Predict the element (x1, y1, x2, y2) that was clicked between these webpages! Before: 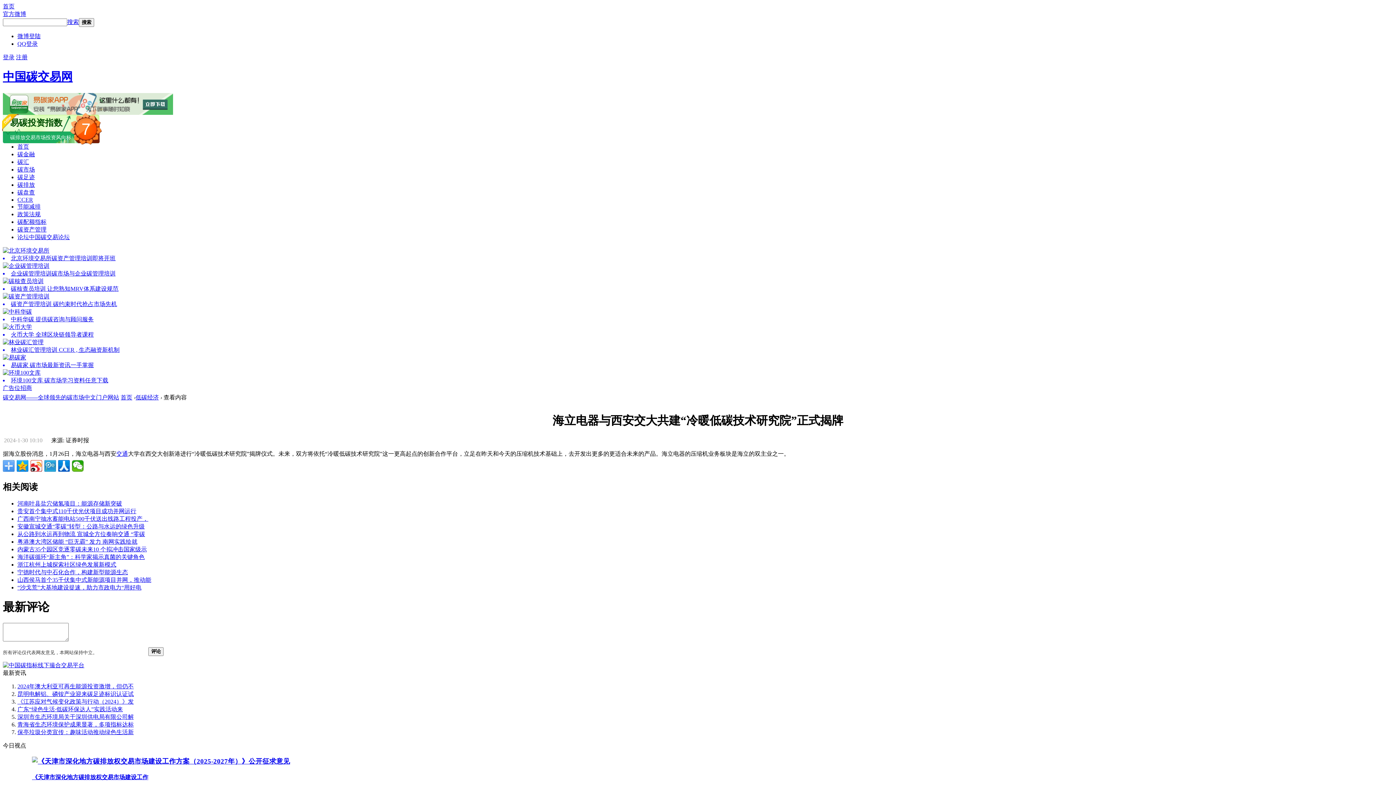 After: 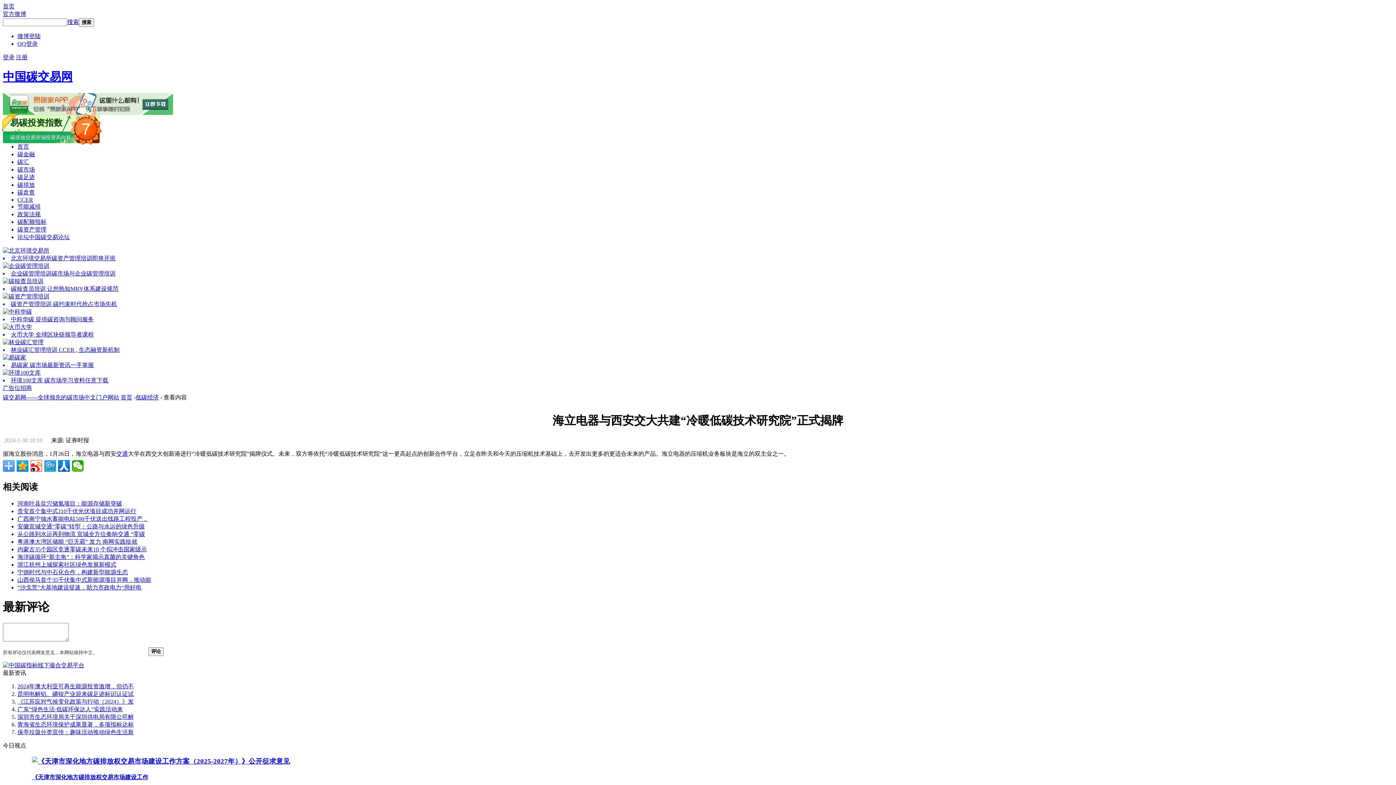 Action: bbox: (2, 247, 1393, 262) label: 北京环境交易所碳资产管理培训即将开班